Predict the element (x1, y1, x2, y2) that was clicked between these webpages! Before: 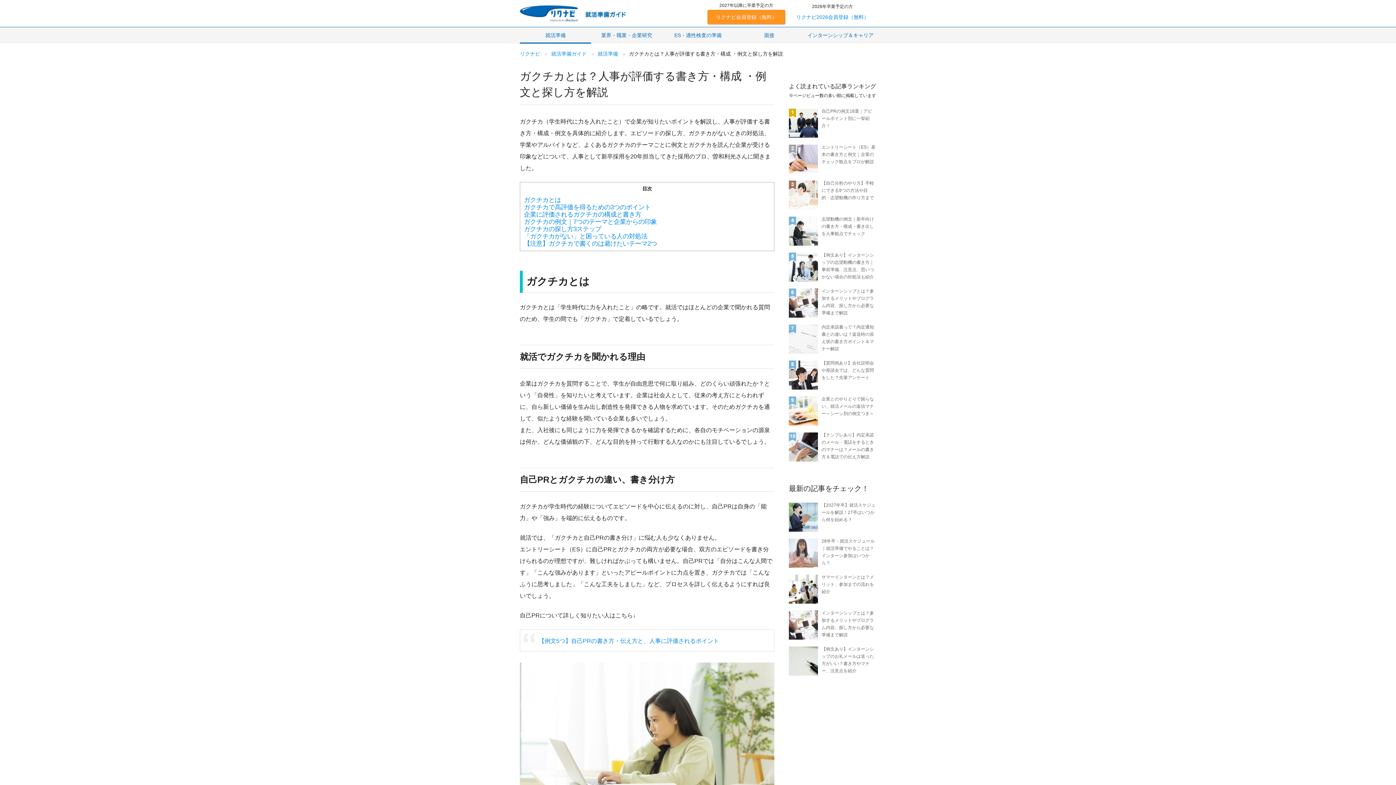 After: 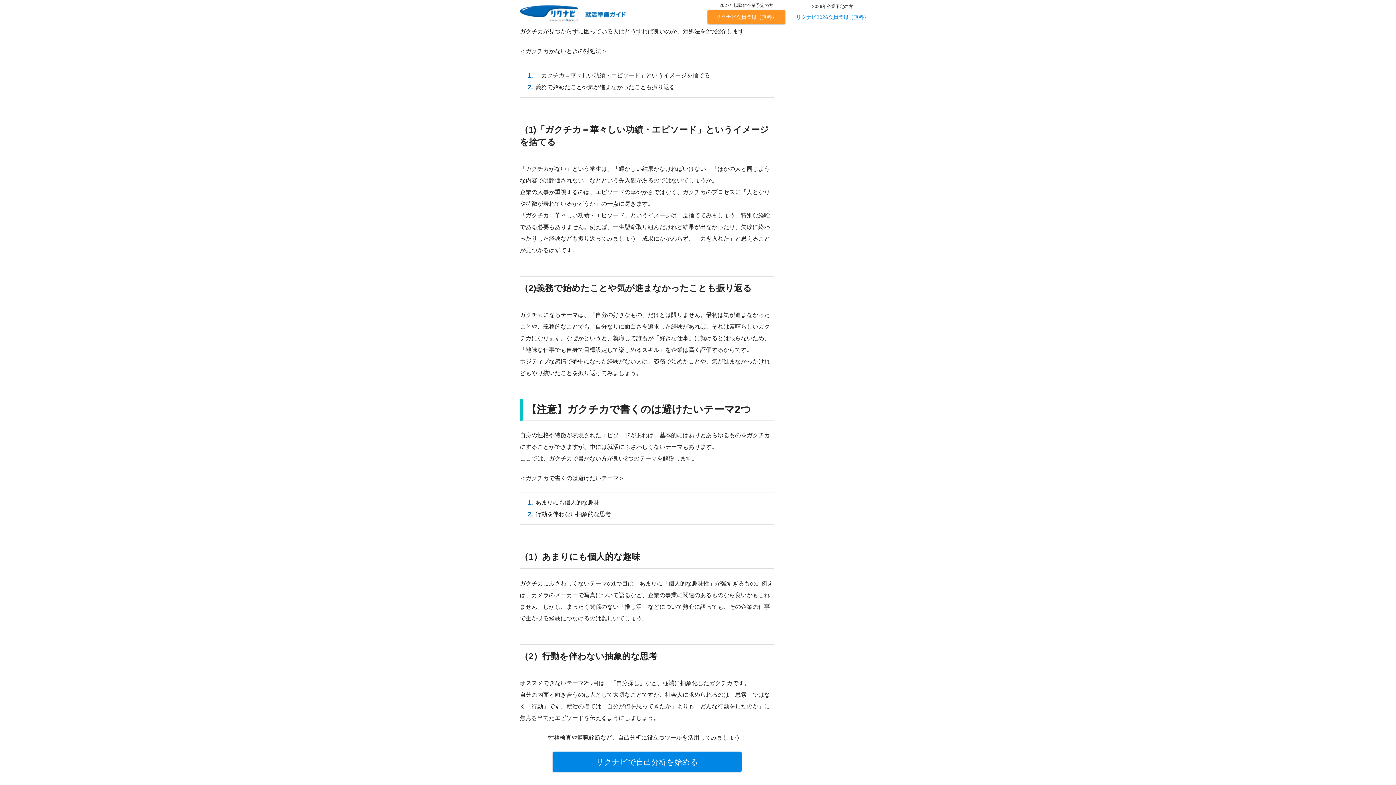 Action: bbox: (524, 232, 647, 240) label: 「ガクチカがない」と困っている人の対処法